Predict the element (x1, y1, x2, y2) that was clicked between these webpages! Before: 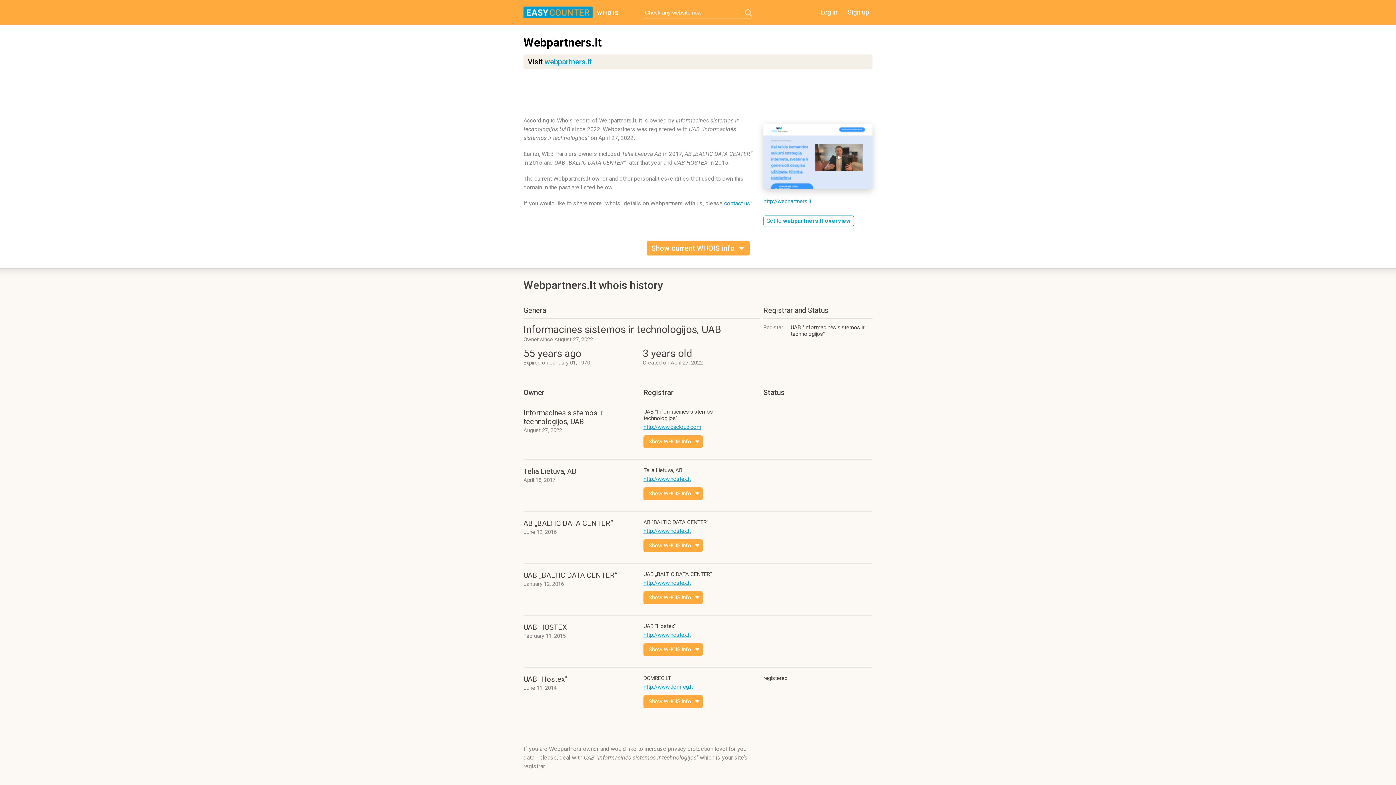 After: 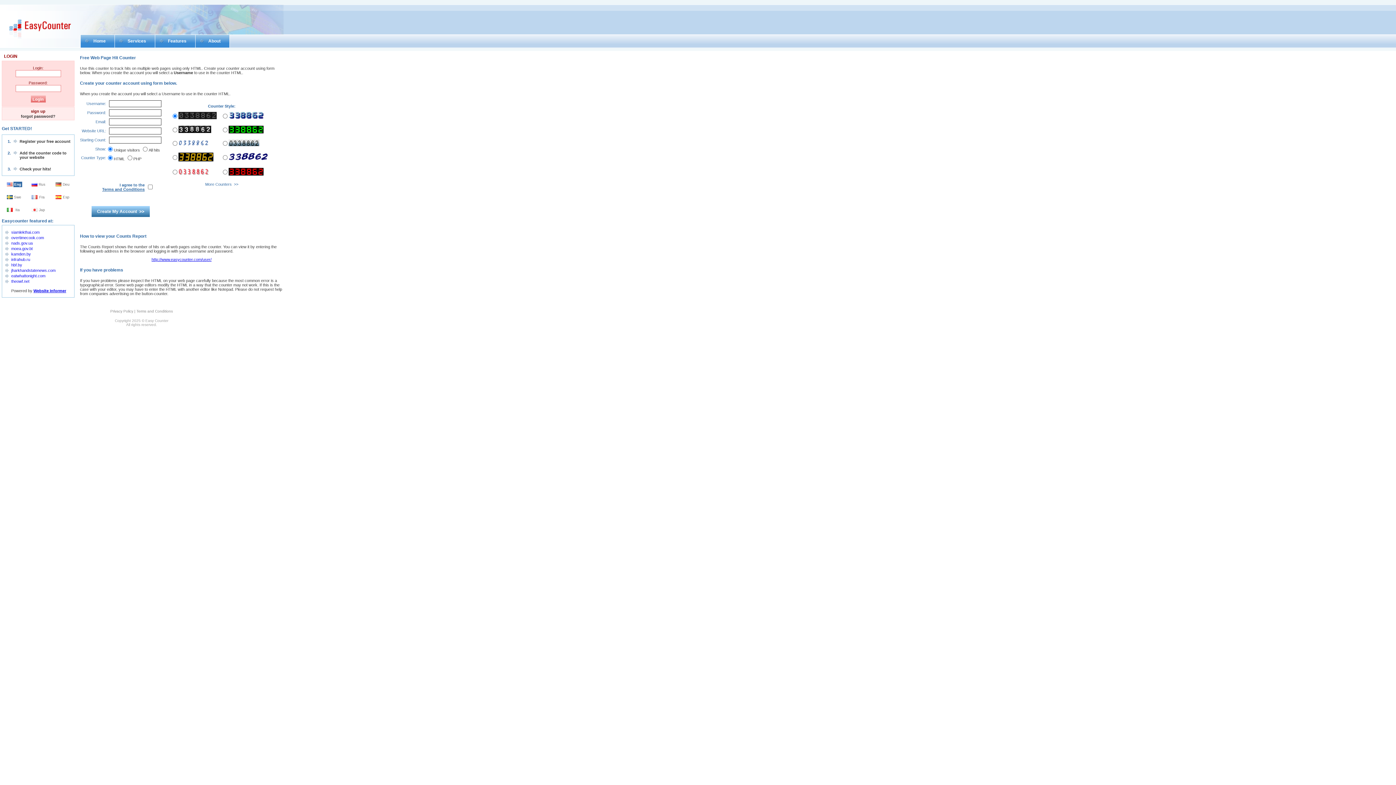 Action: bbox: (844, 6, 872, 17) label: Sign up